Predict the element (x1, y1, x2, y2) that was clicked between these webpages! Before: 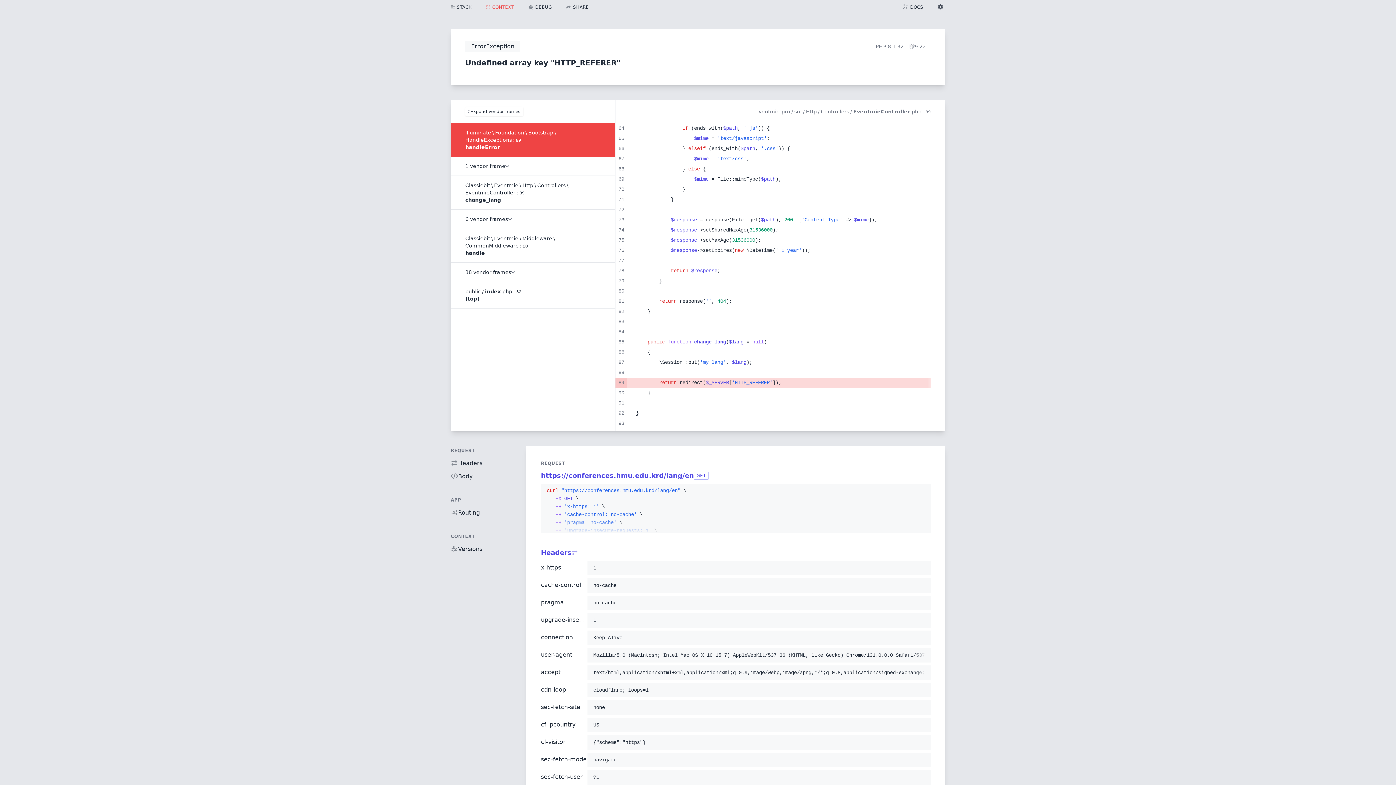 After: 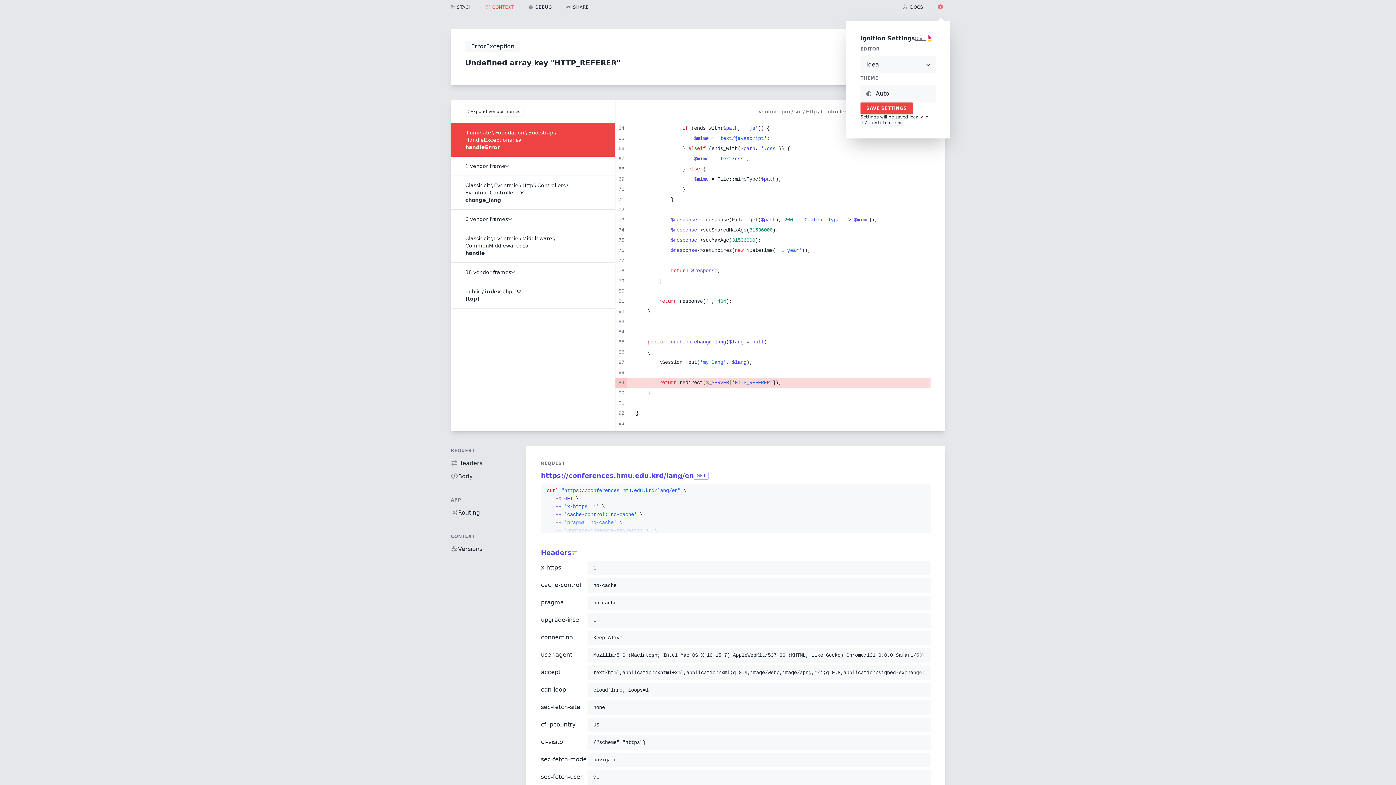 Action: bbox: (930, 0, 952, 14)